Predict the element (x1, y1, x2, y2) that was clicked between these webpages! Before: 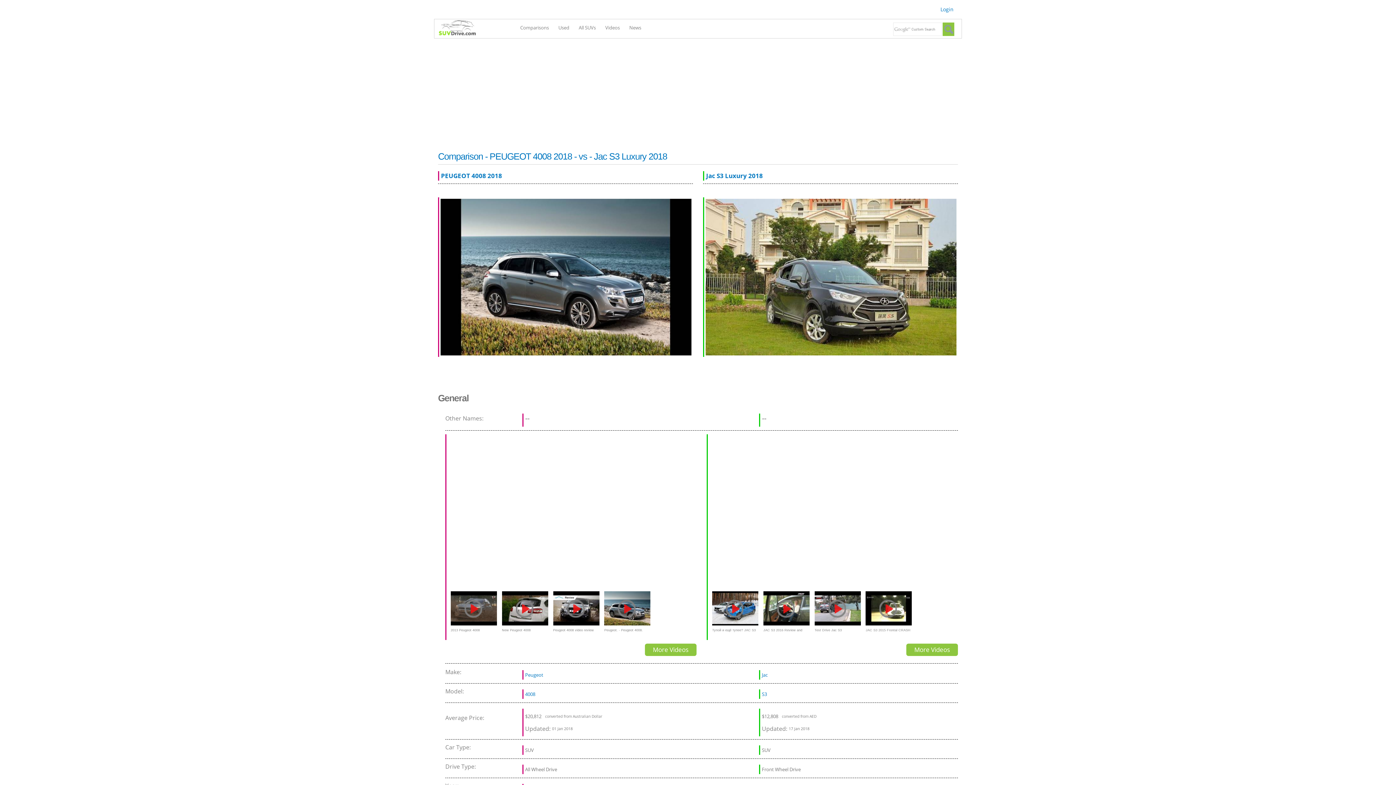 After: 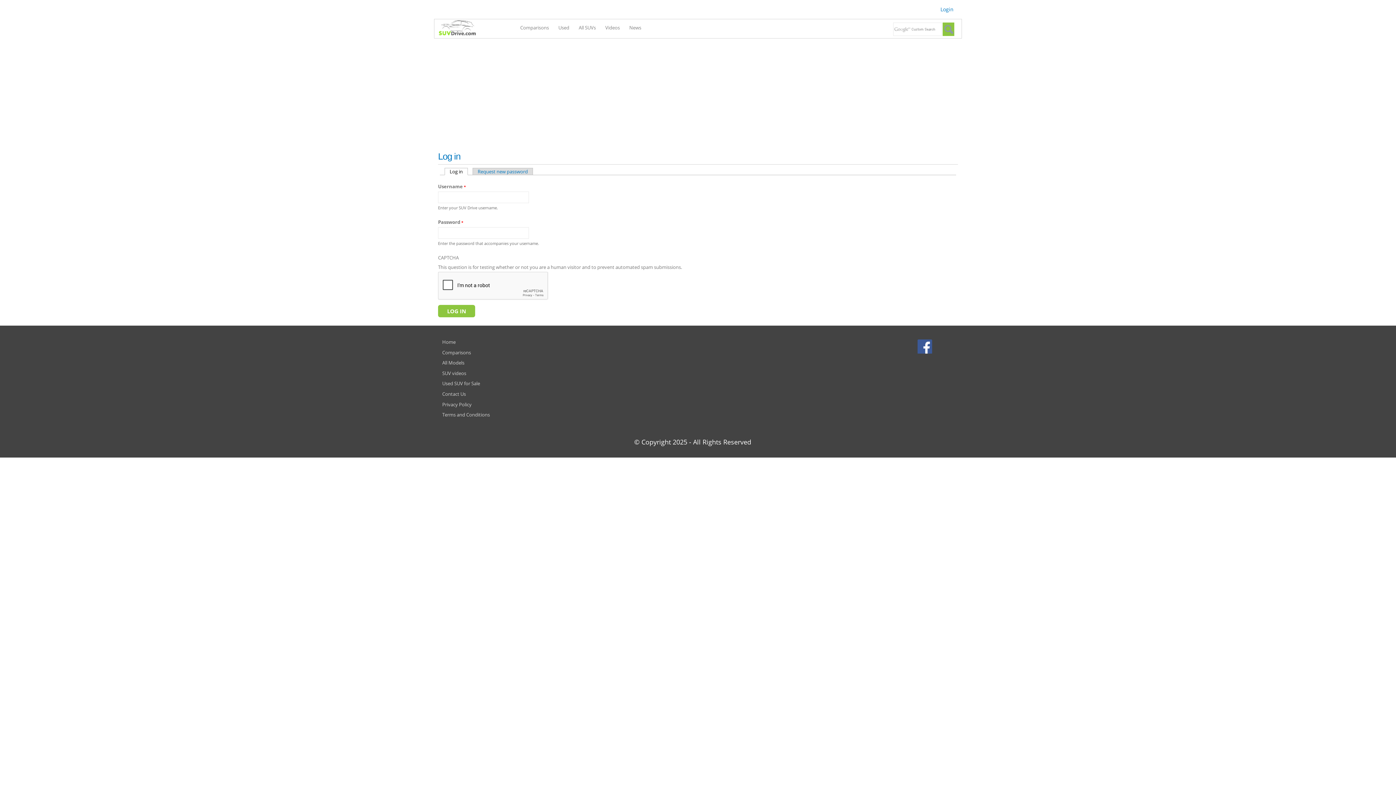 Action: label: Login bbox: (938, 2, 955, 15)